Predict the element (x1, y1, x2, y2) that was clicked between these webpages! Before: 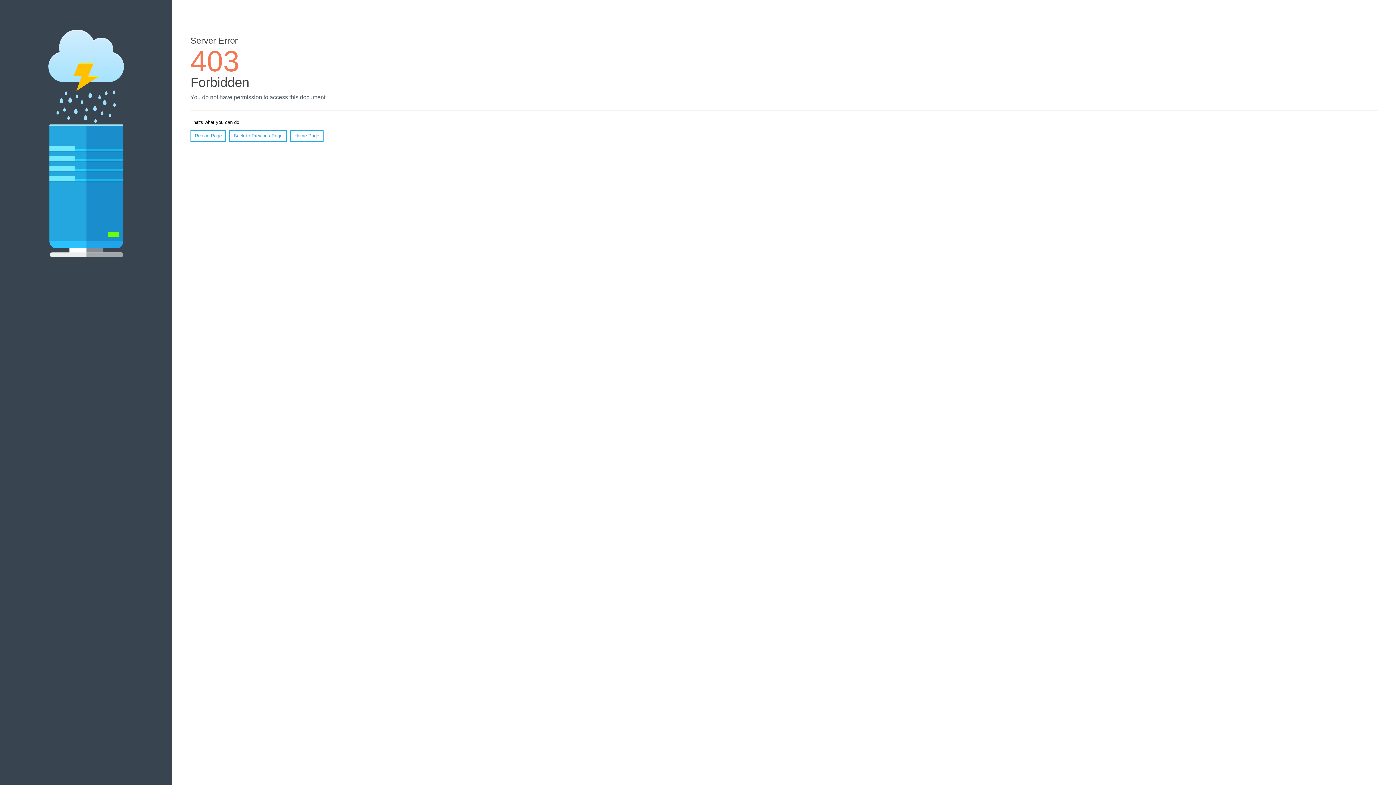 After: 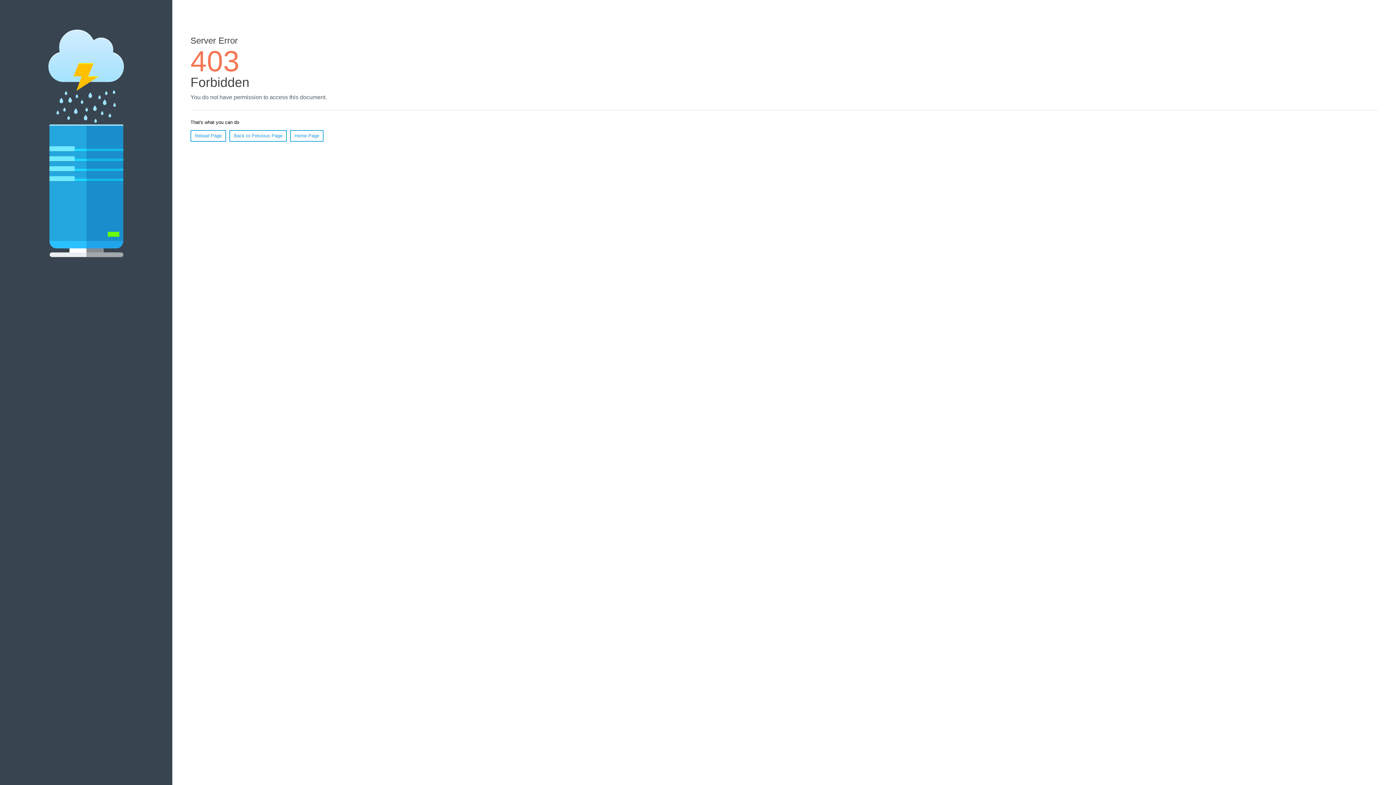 Action: bbox: (190, 130, 226, 141) label: Reload Page